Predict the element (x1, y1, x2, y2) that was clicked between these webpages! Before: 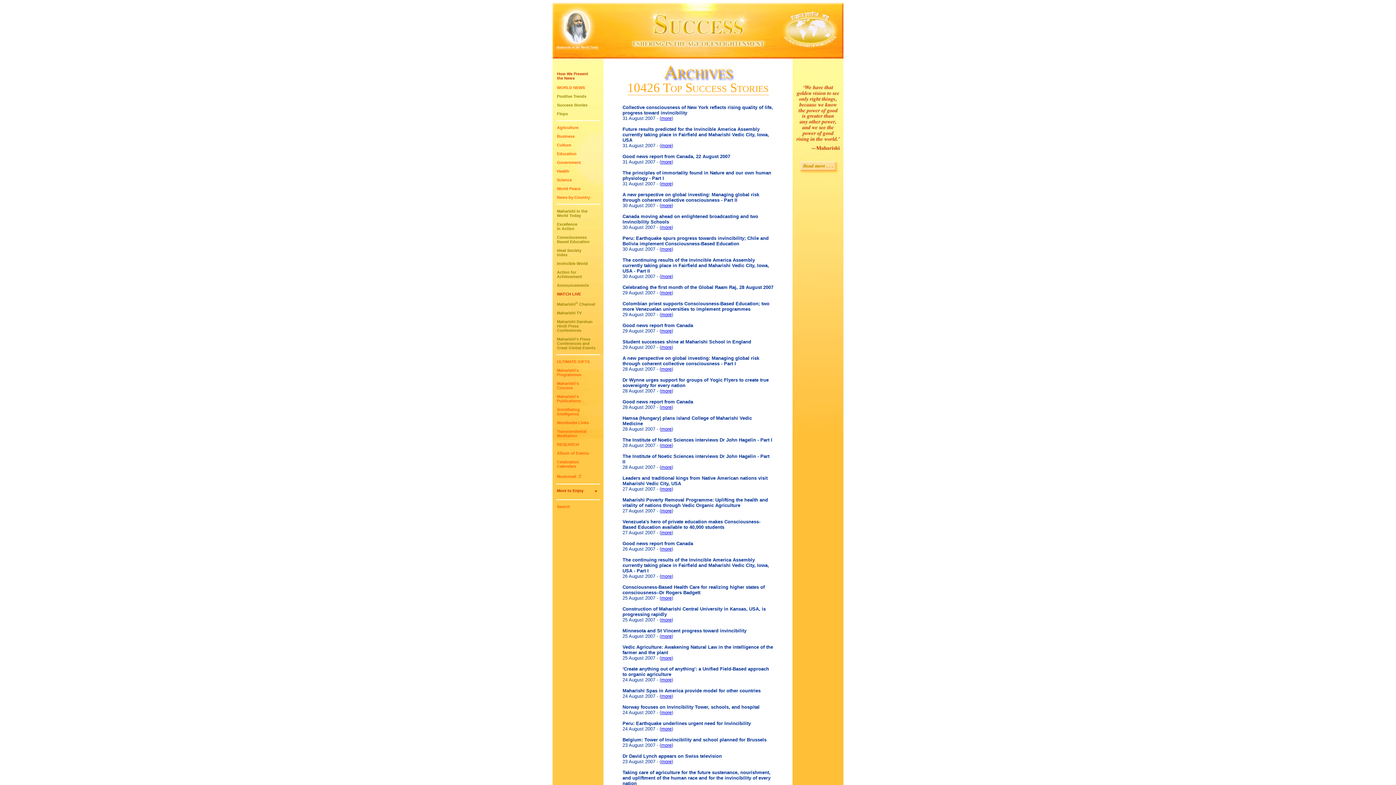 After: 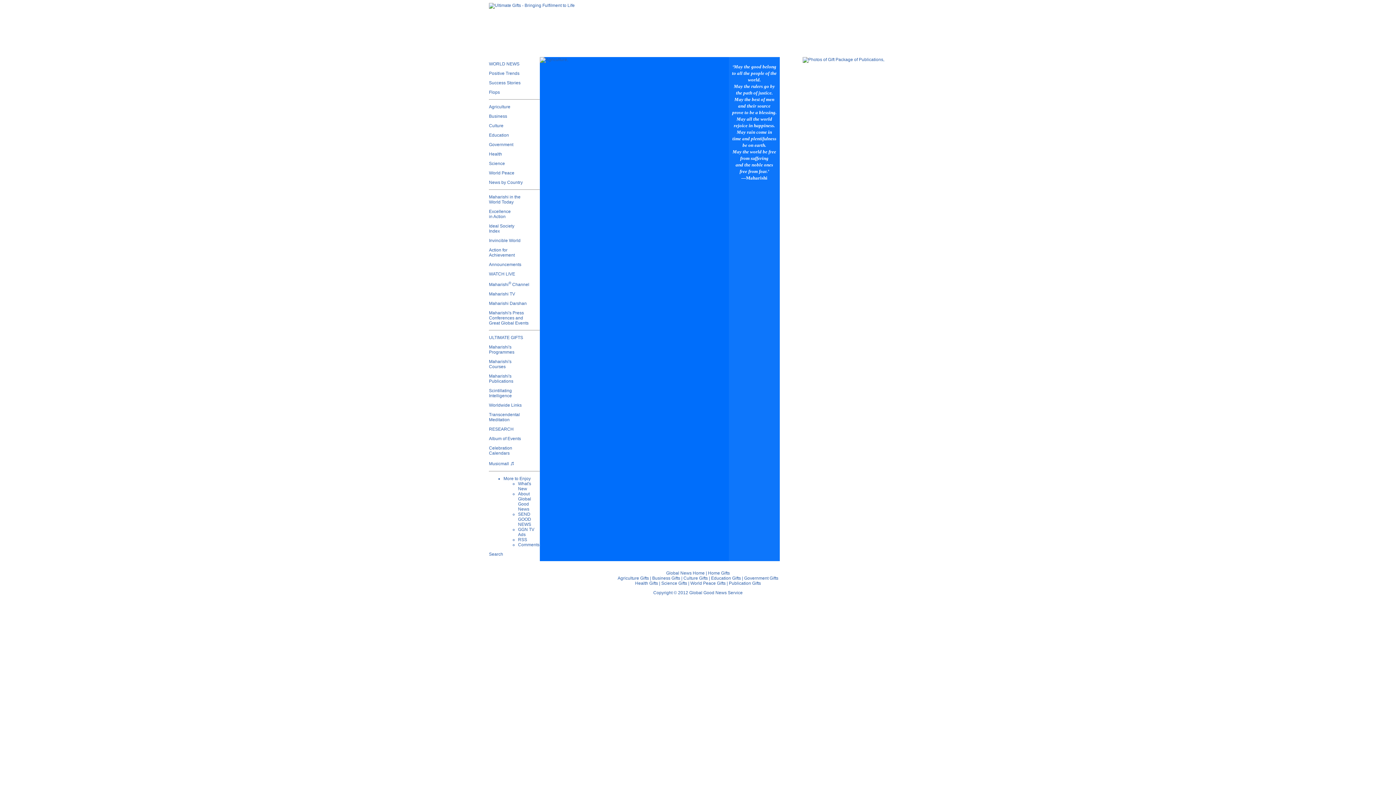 Action: label: ULTIMATE GIFTS bbox: (557, 359, 589, 363)